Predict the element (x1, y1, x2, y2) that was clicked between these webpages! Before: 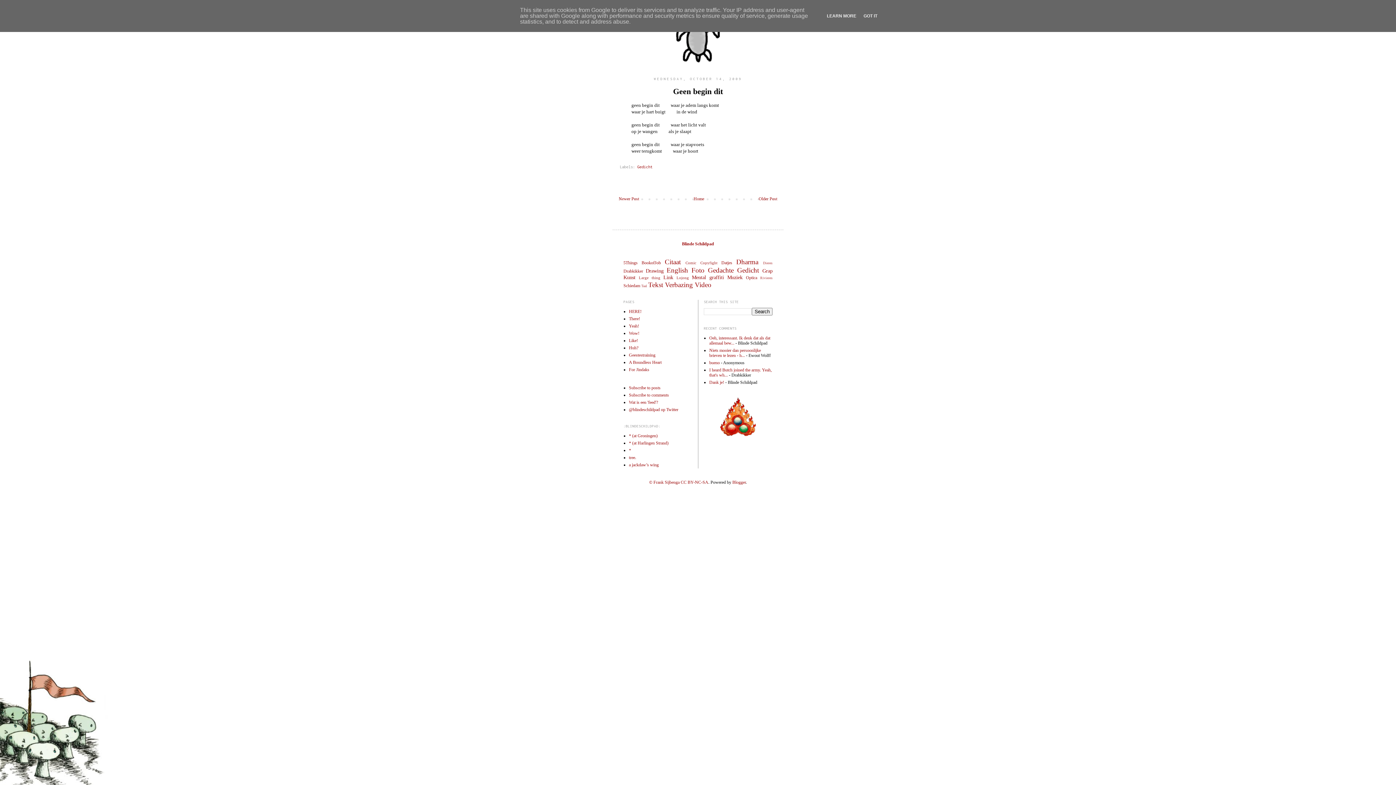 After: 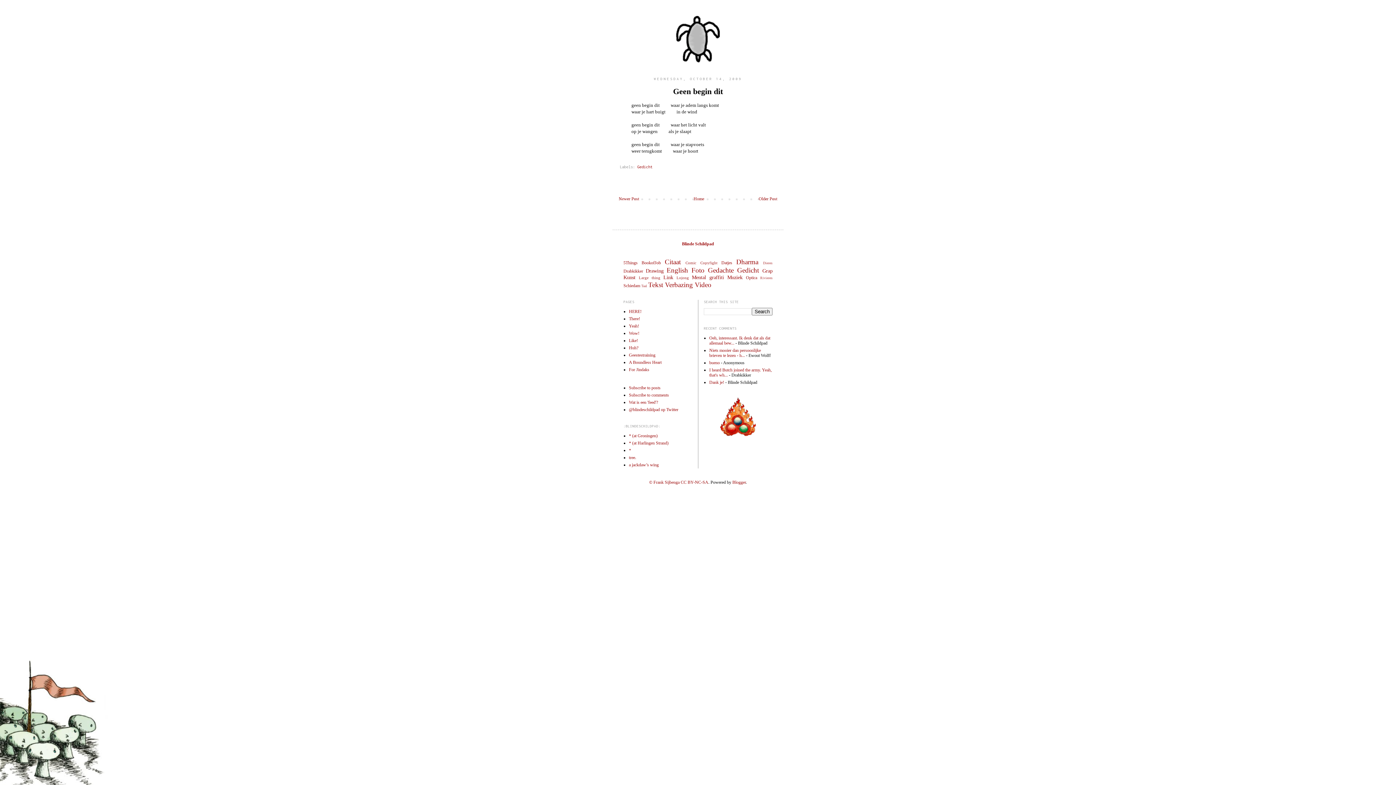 Action: bbox: (861, 13, 879, 18) label: GOT IT